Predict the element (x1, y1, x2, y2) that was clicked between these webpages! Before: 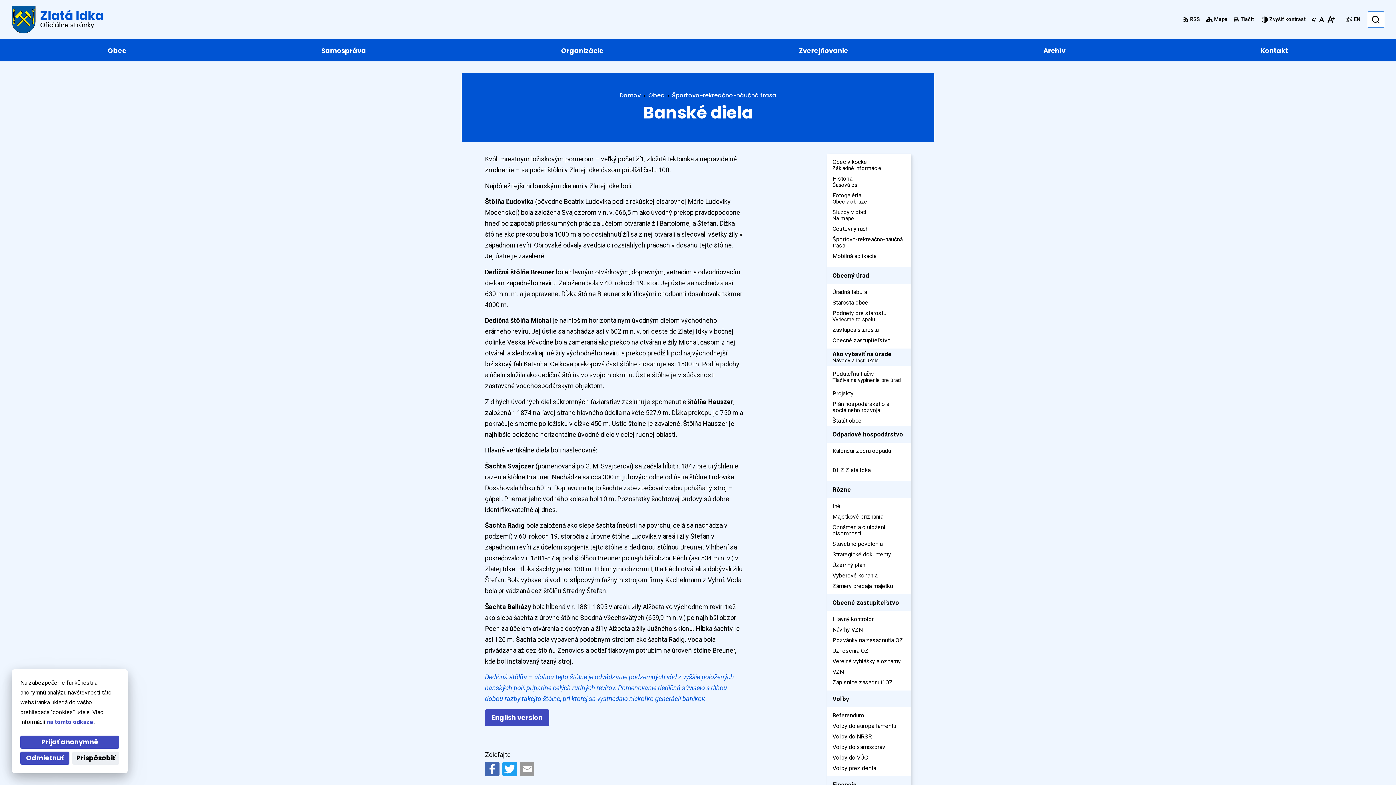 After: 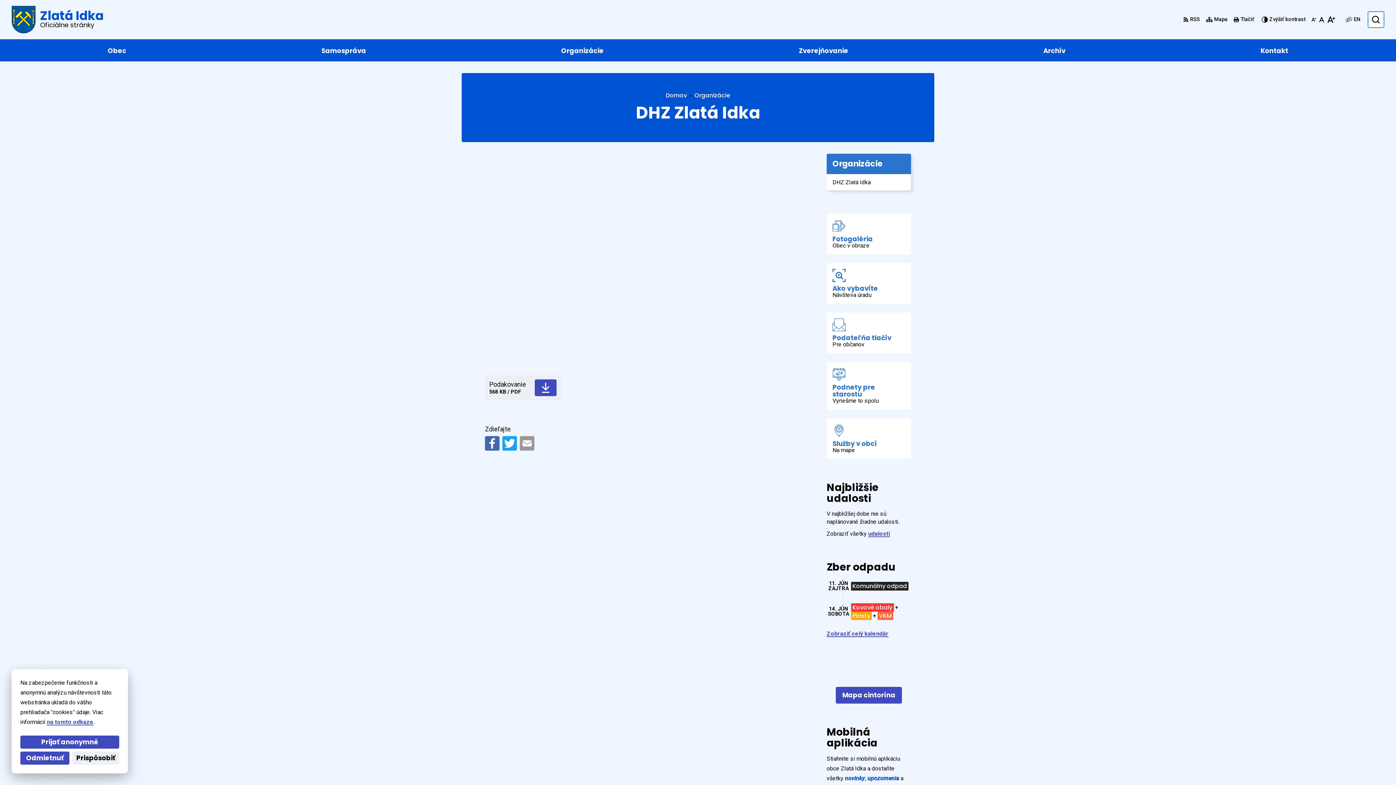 Action: bbox: (826, 465, 914, 475) label: DHZ Zlatá Idka